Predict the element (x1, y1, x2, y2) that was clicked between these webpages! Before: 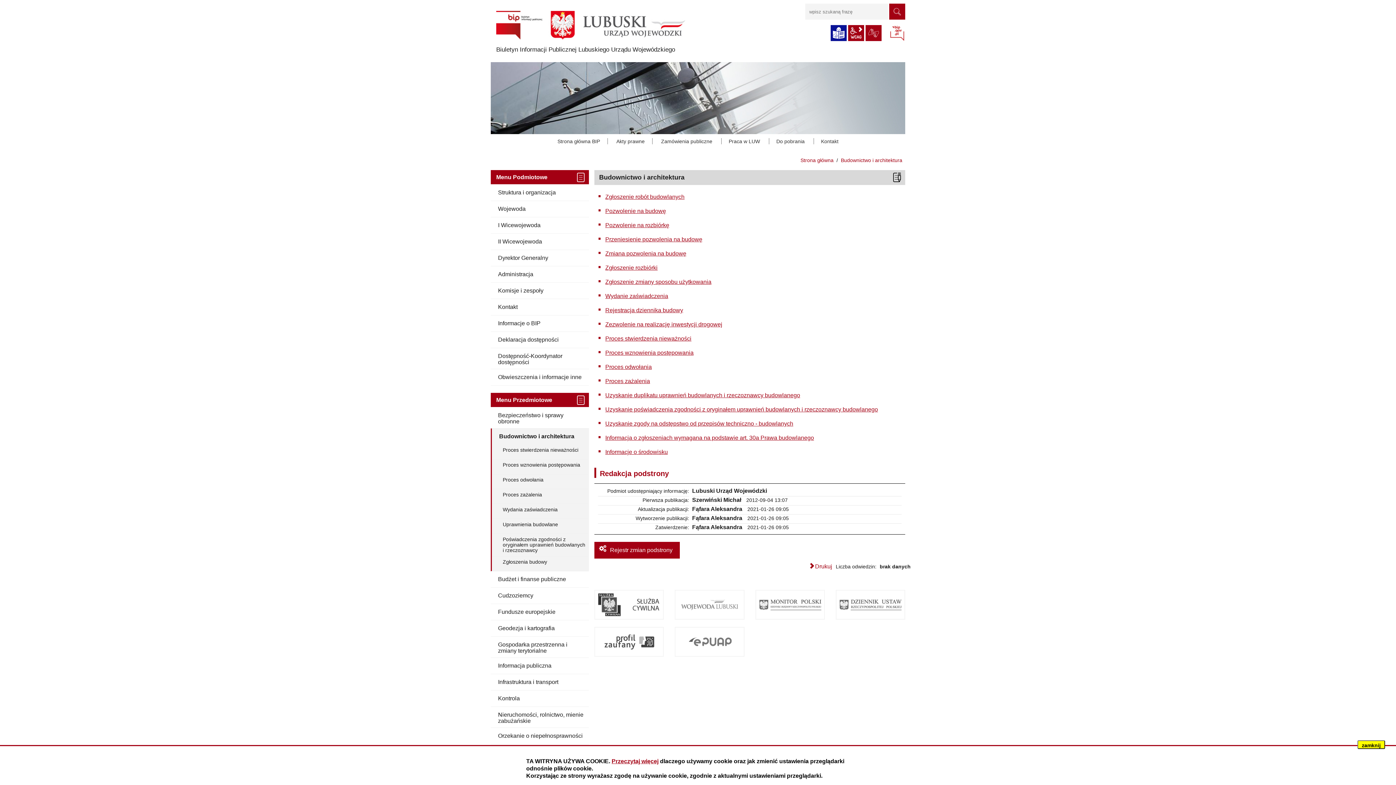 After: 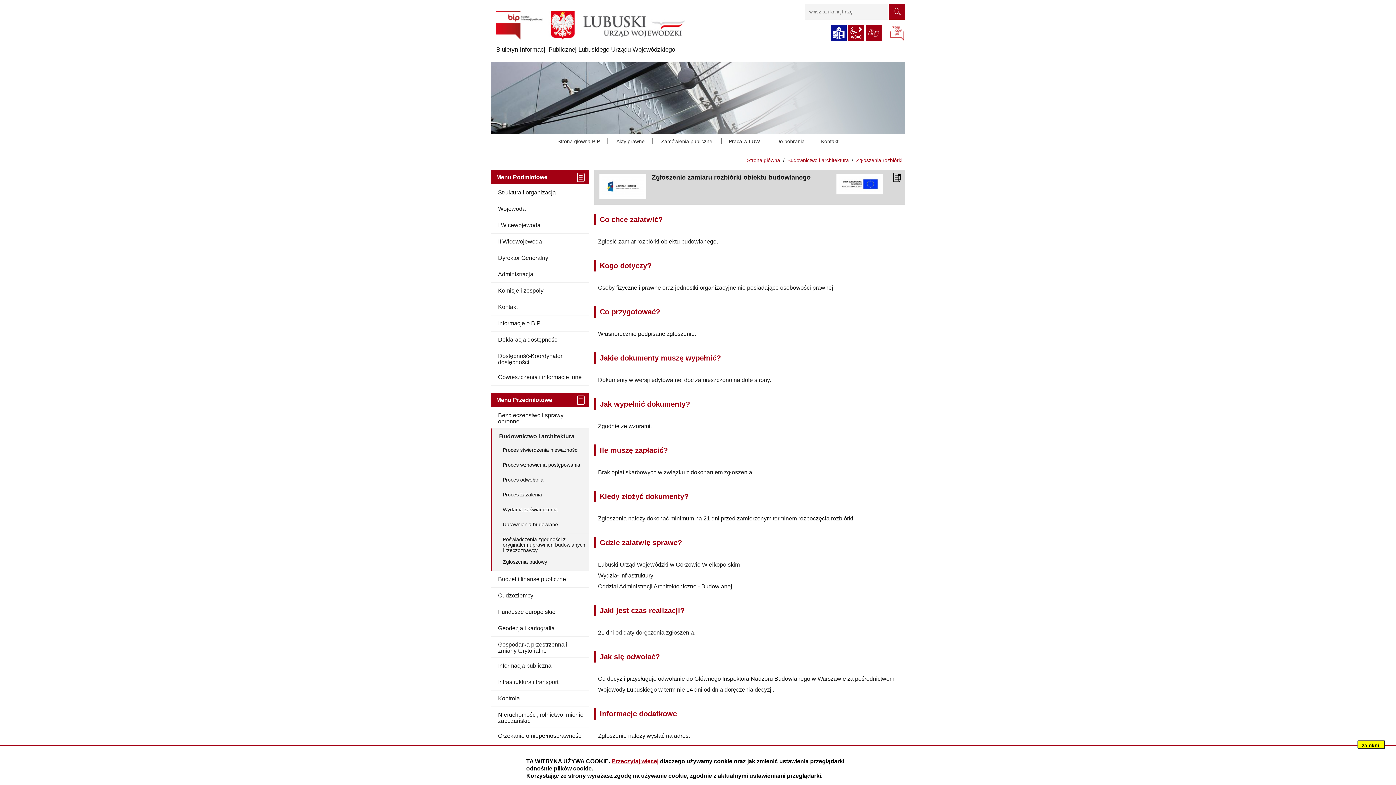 Action: bbox: (605, 264, 657, 270) label: Zgłoszenie rozbiórki